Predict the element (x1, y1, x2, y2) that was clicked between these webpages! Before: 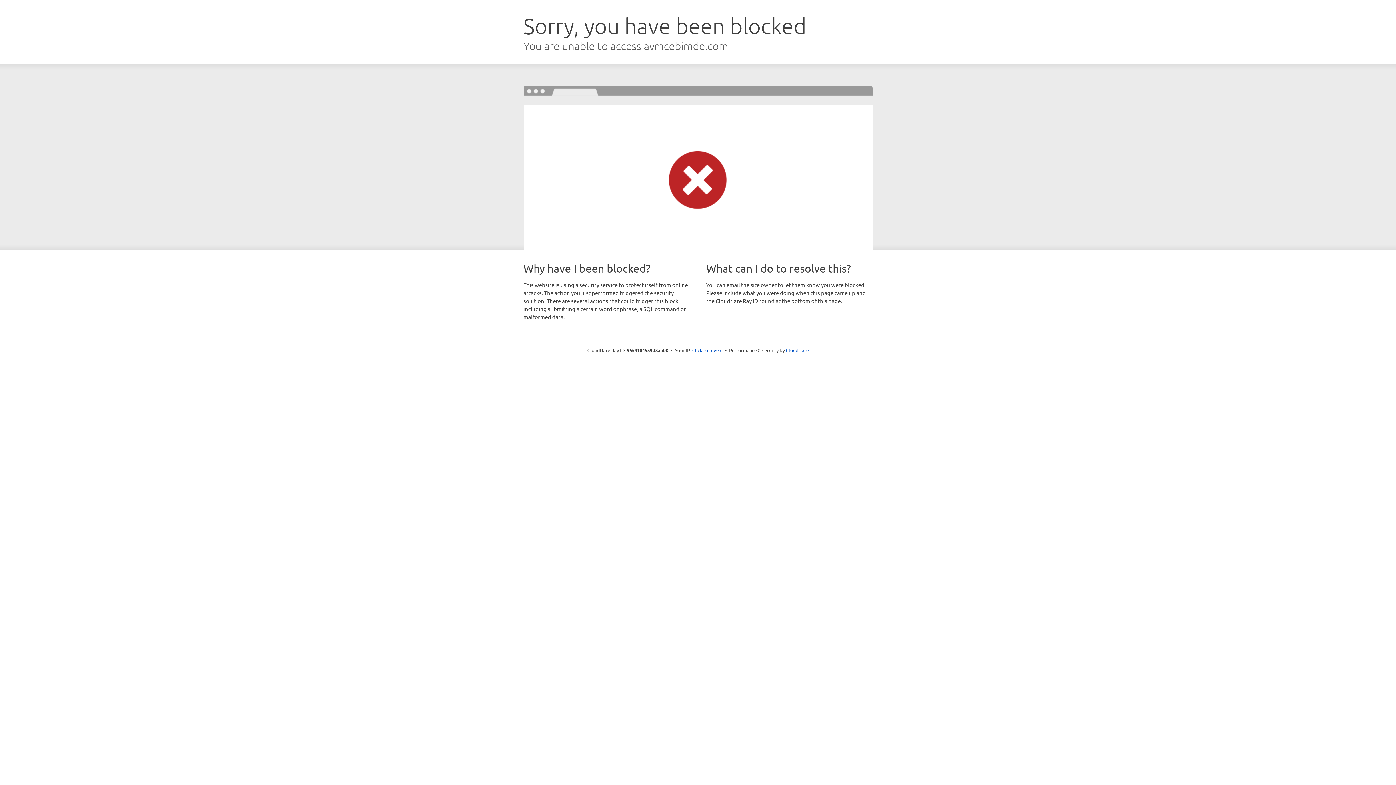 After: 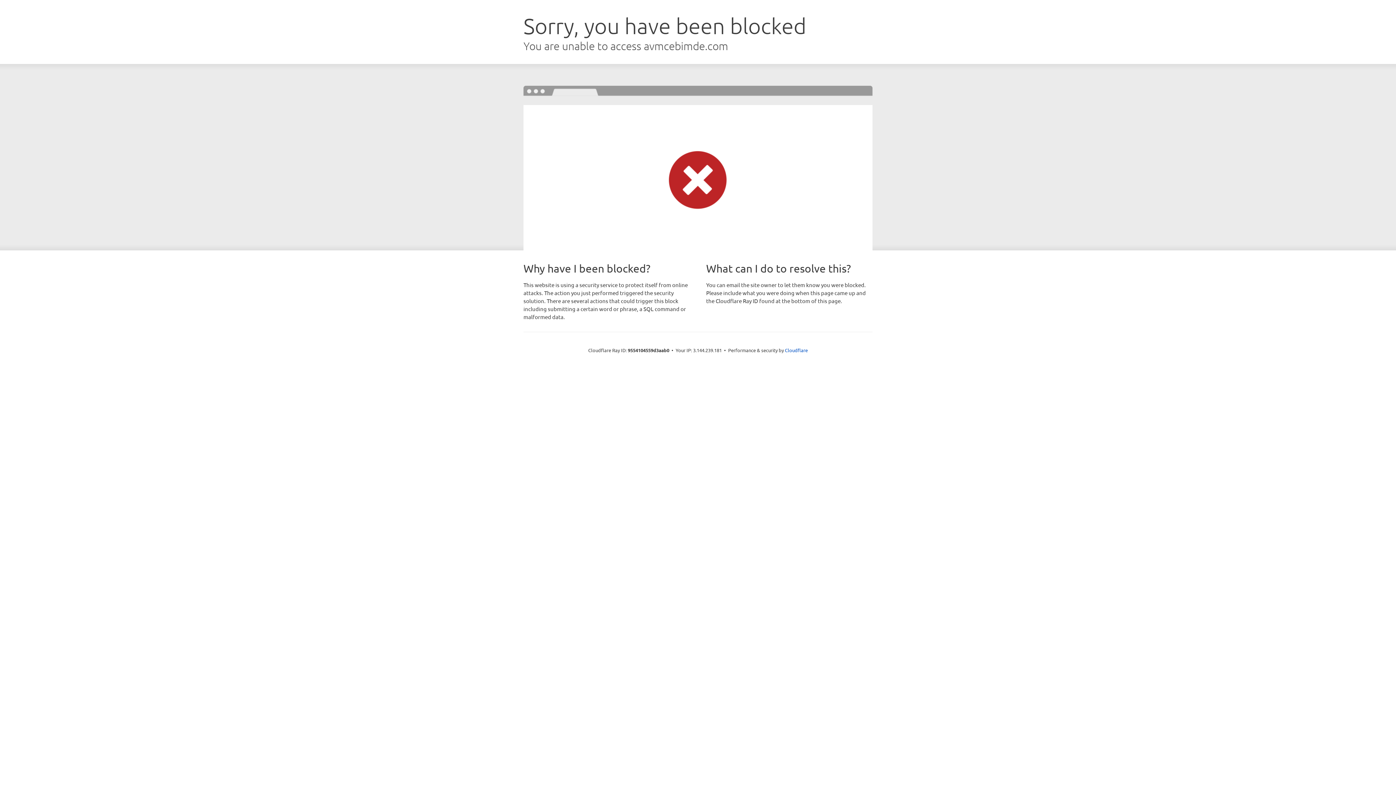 Action: bbox: (692, 346, 722, 353) label: Click to reveal